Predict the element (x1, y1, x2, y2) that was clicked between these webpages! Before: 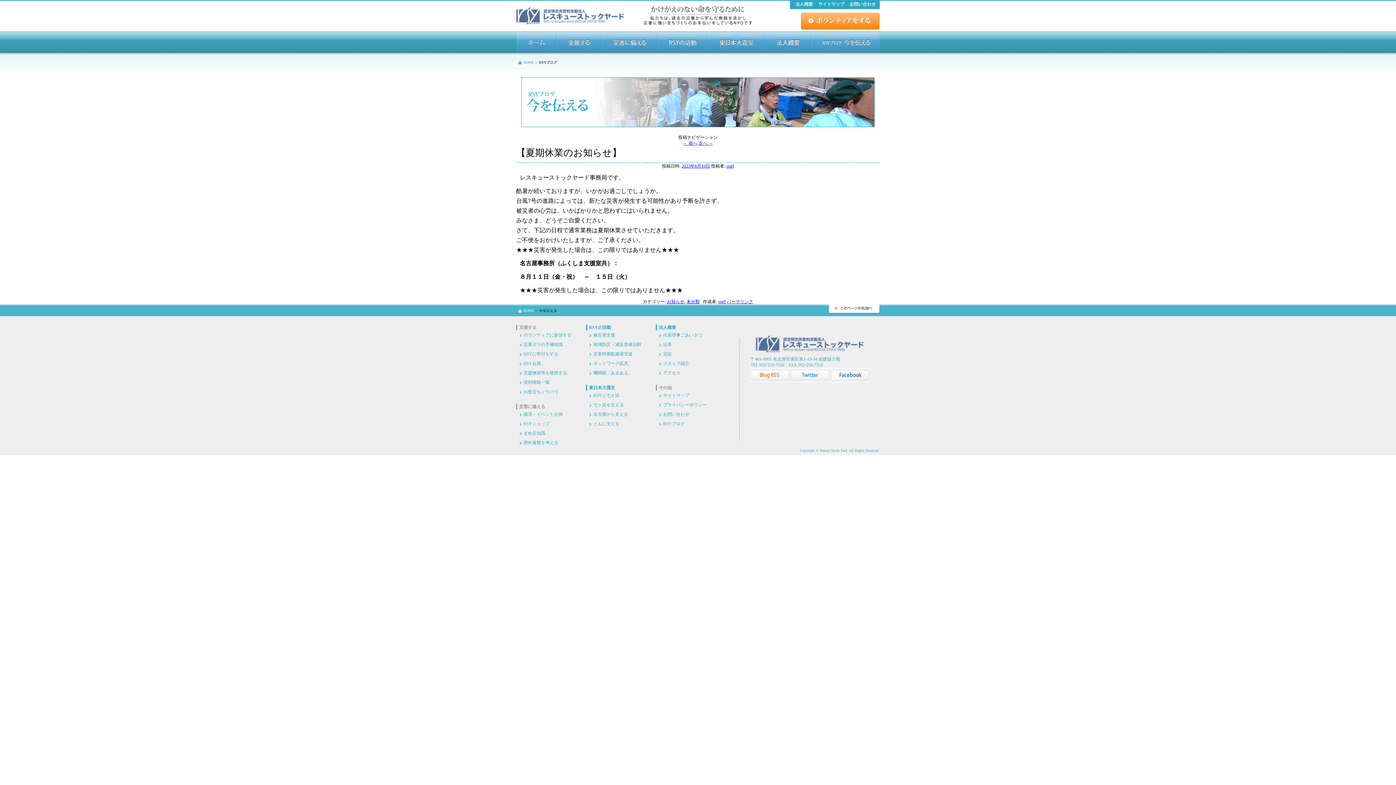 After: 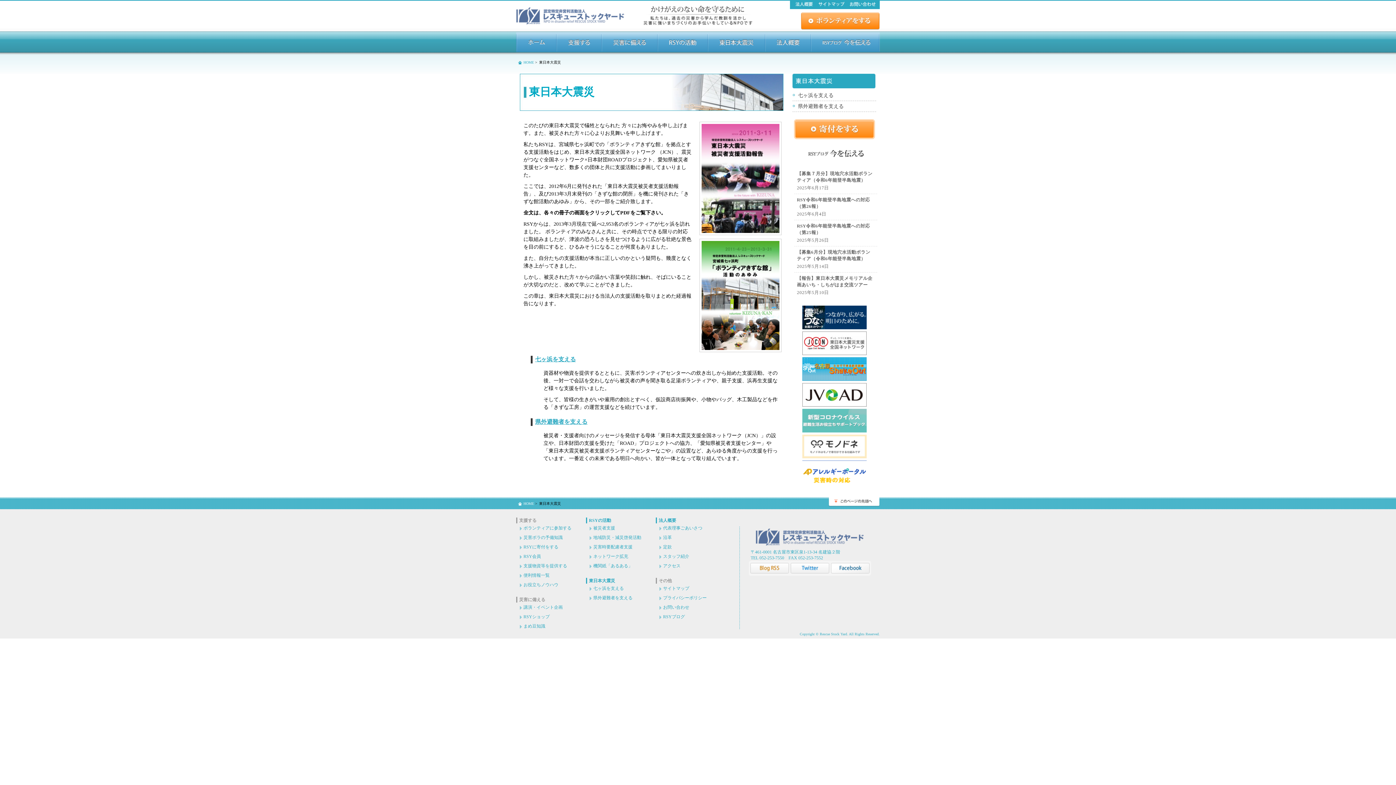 Action: bbox: (707, 31, 765, 52) label: 東日本大震災